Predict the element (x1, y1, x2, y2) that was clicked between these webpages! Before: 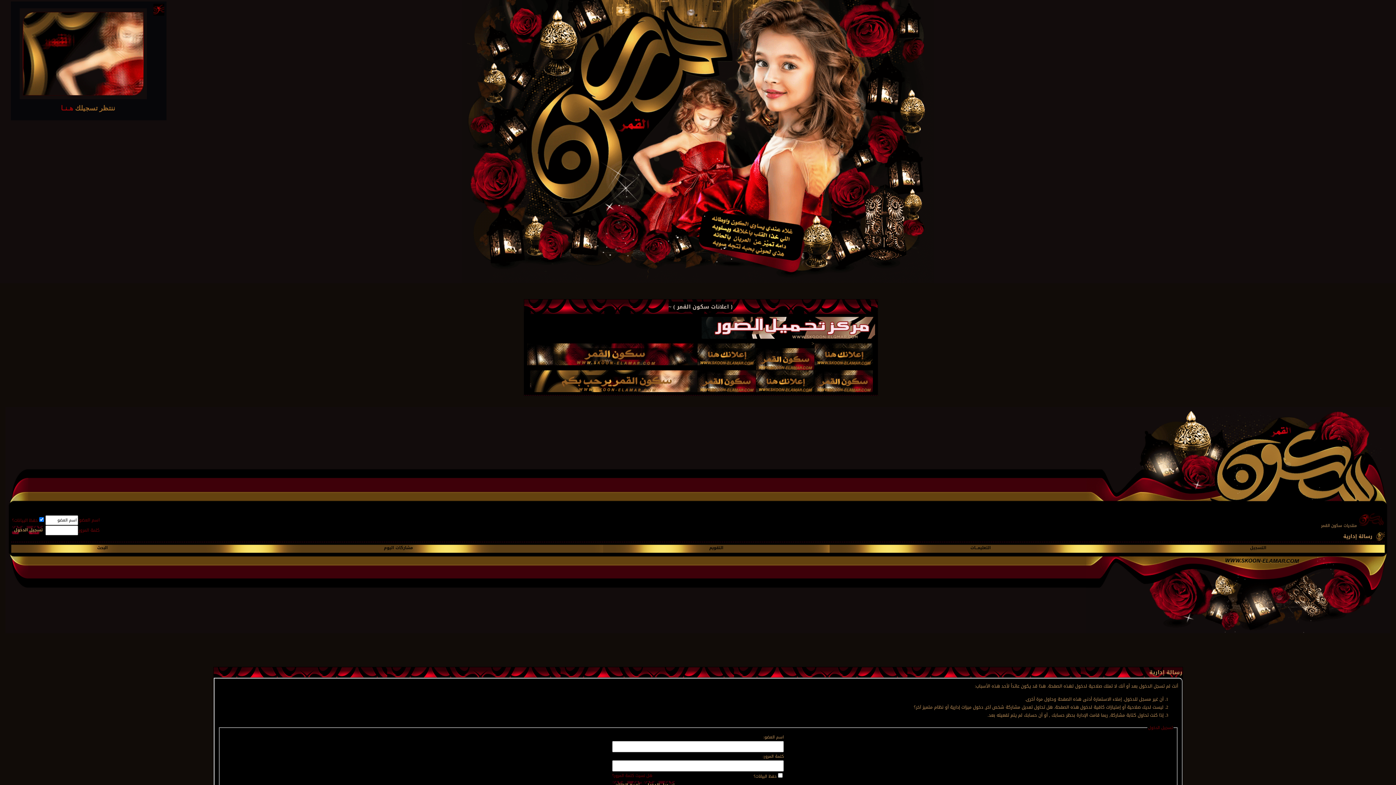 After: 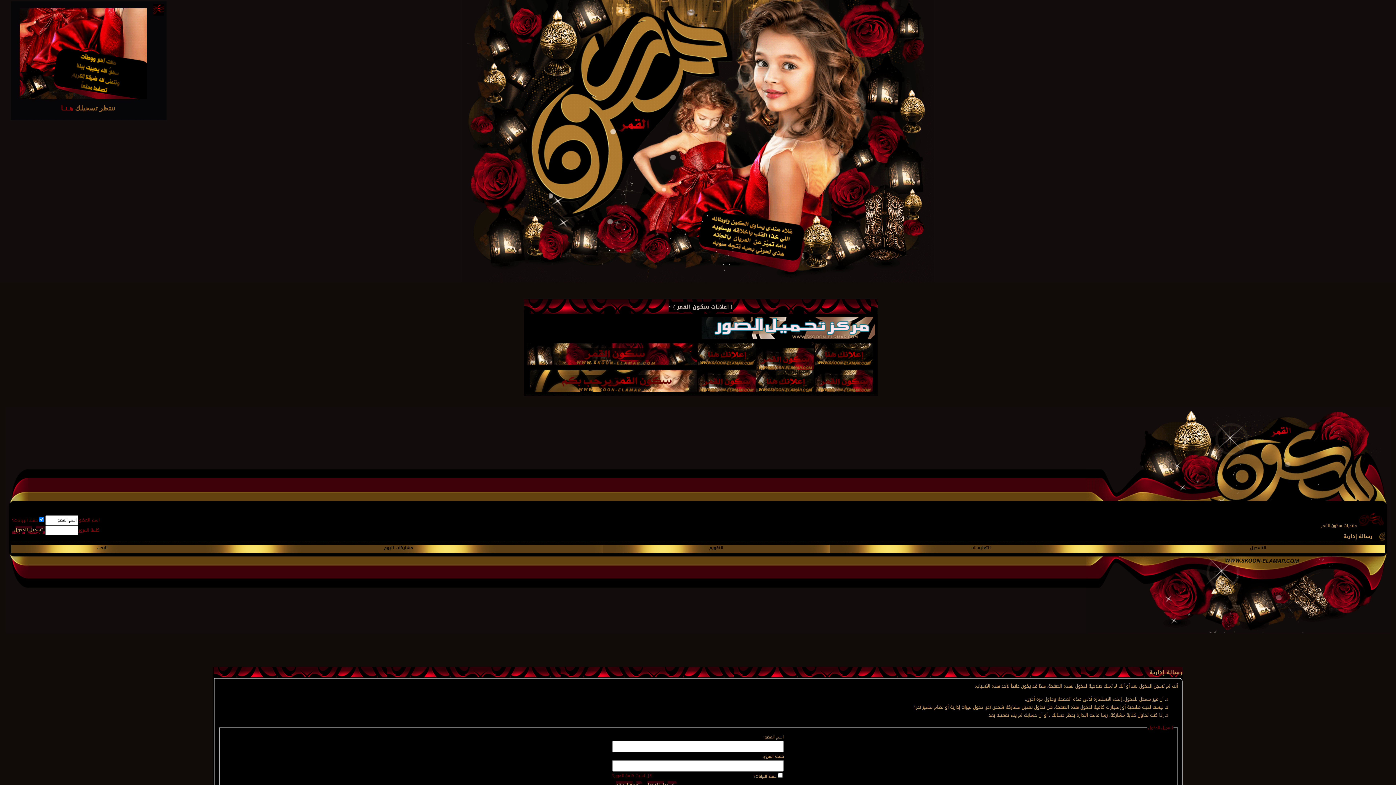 Action: bbox: (701, 332, 875, 341)